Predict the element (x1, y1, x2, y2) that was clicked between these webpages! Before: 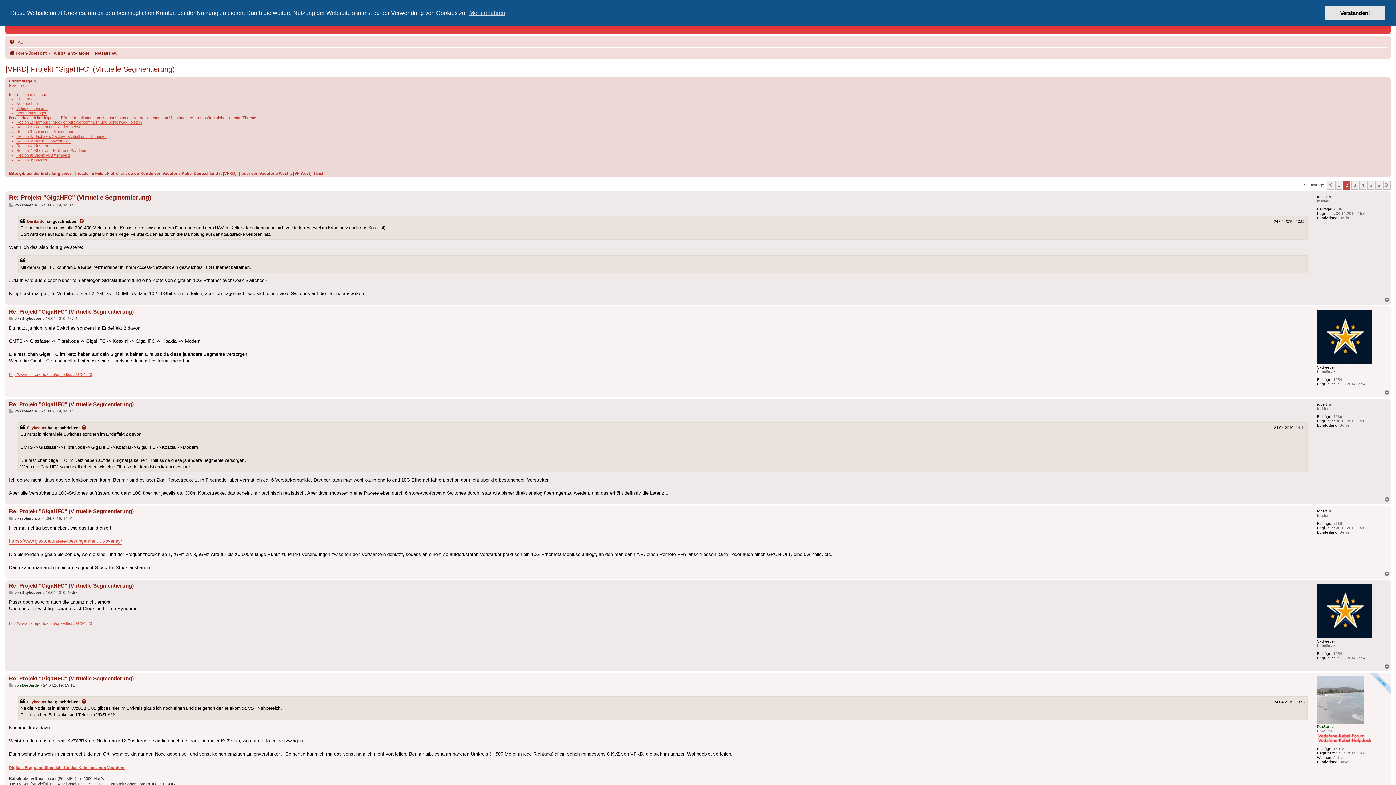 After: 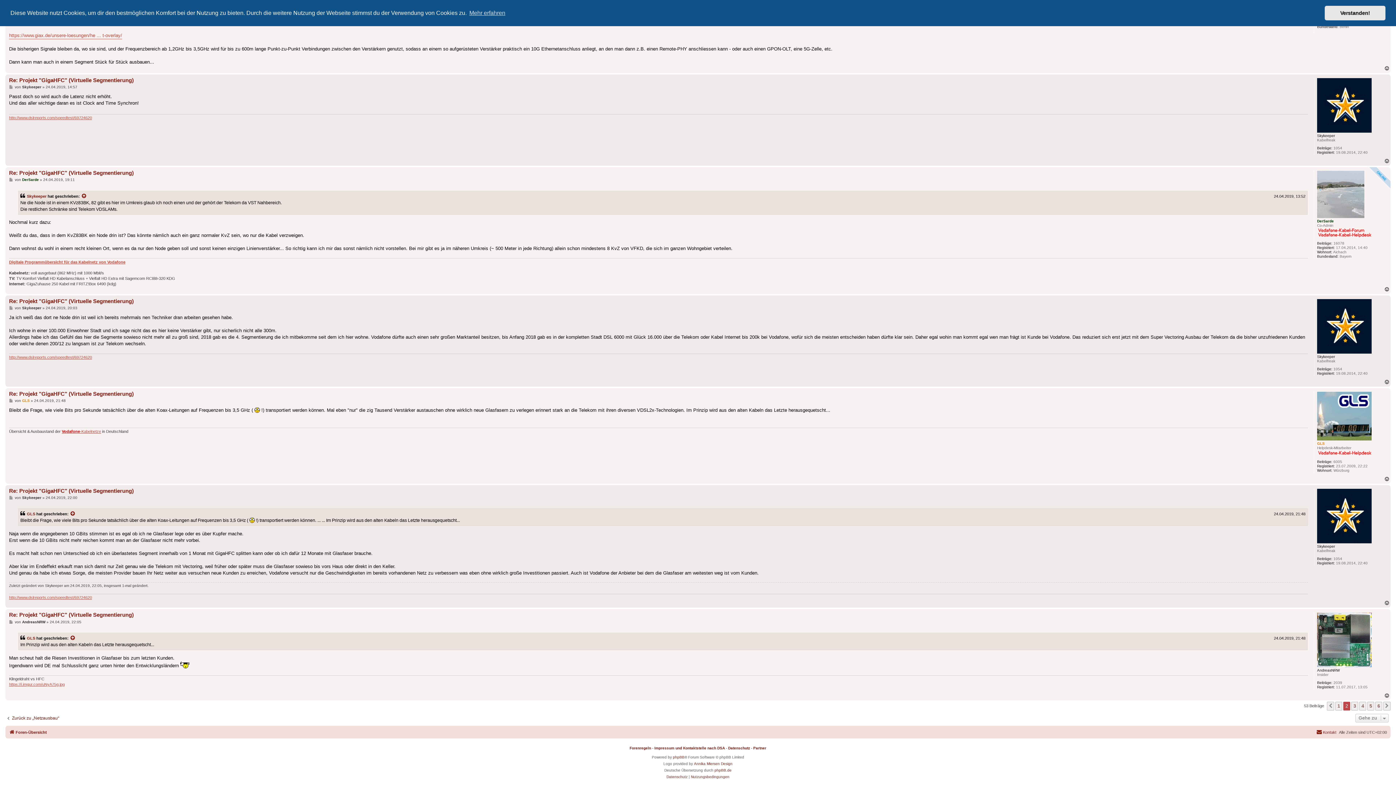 Action: label: Re: Projekt "GigaHFC" (Virtuelle Segmentierung) bbox: (9, 508, 133, 514)